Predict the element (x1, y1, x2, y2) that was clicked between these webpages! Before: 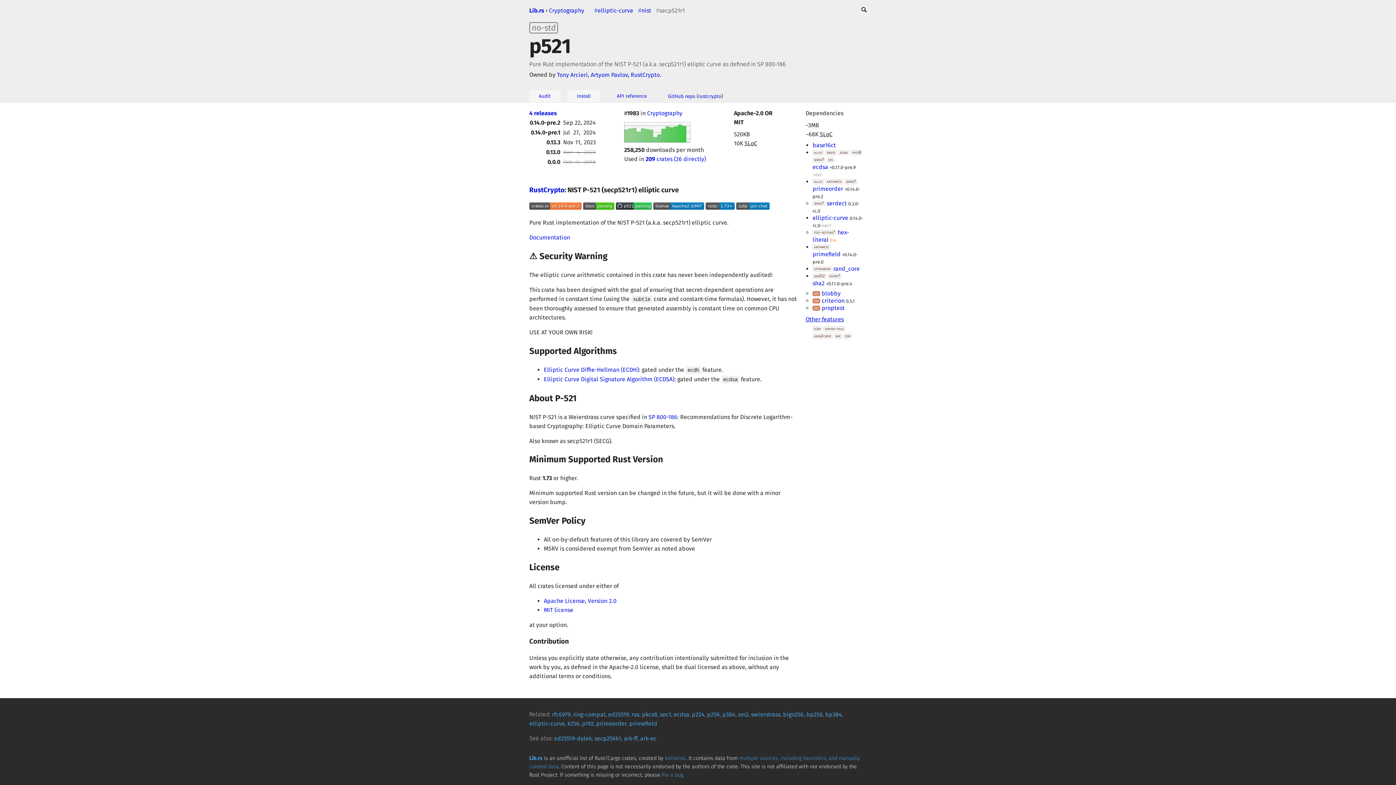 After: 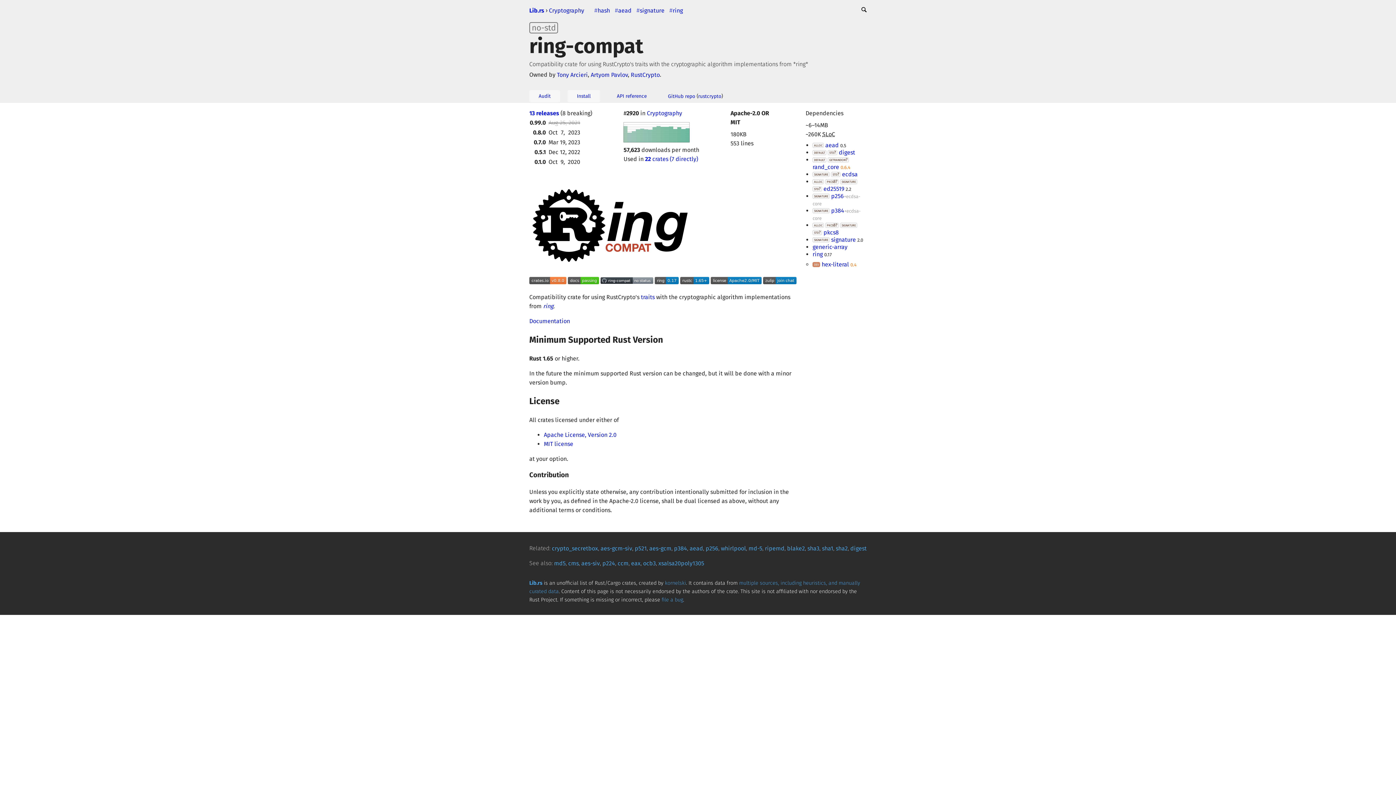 Action: label: ring-compat bbox: (573, 709, 605, 720)